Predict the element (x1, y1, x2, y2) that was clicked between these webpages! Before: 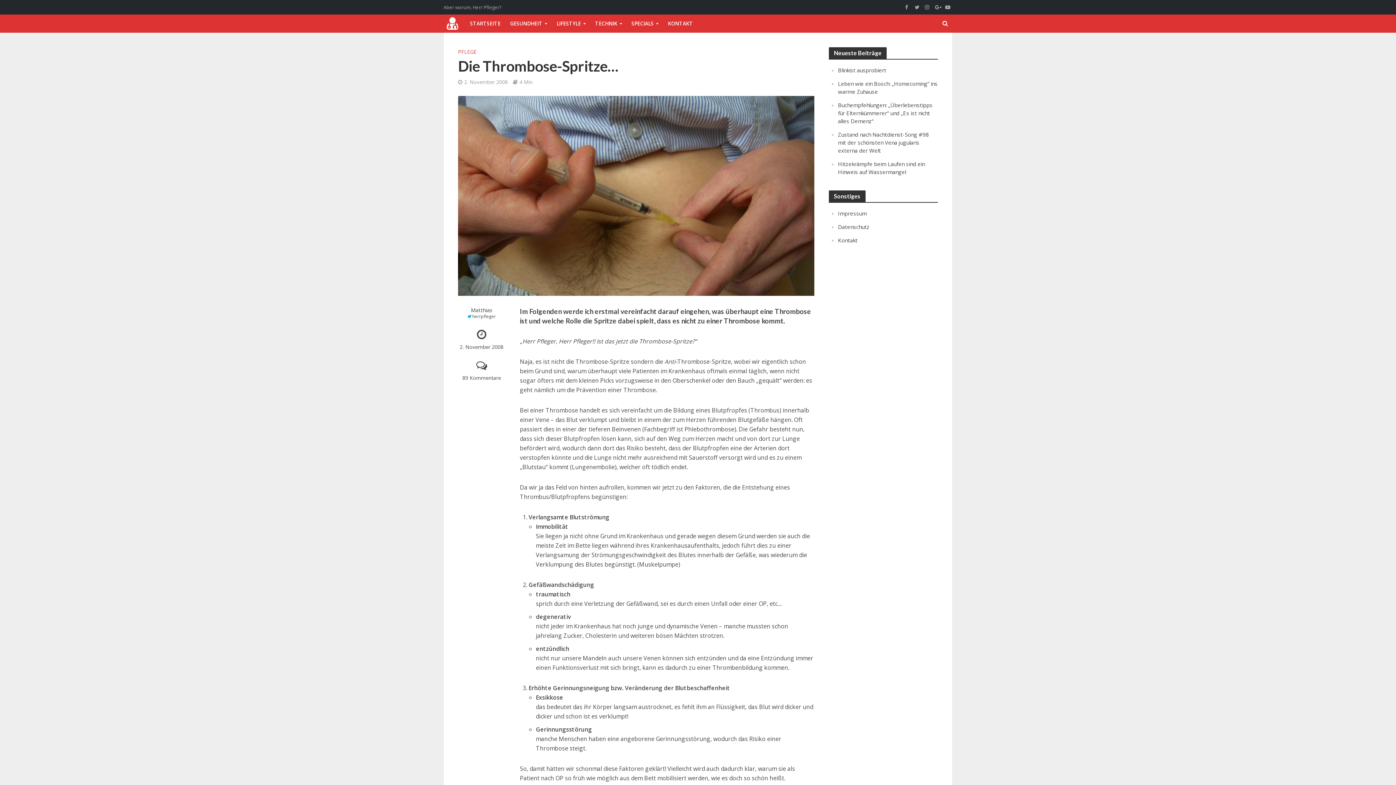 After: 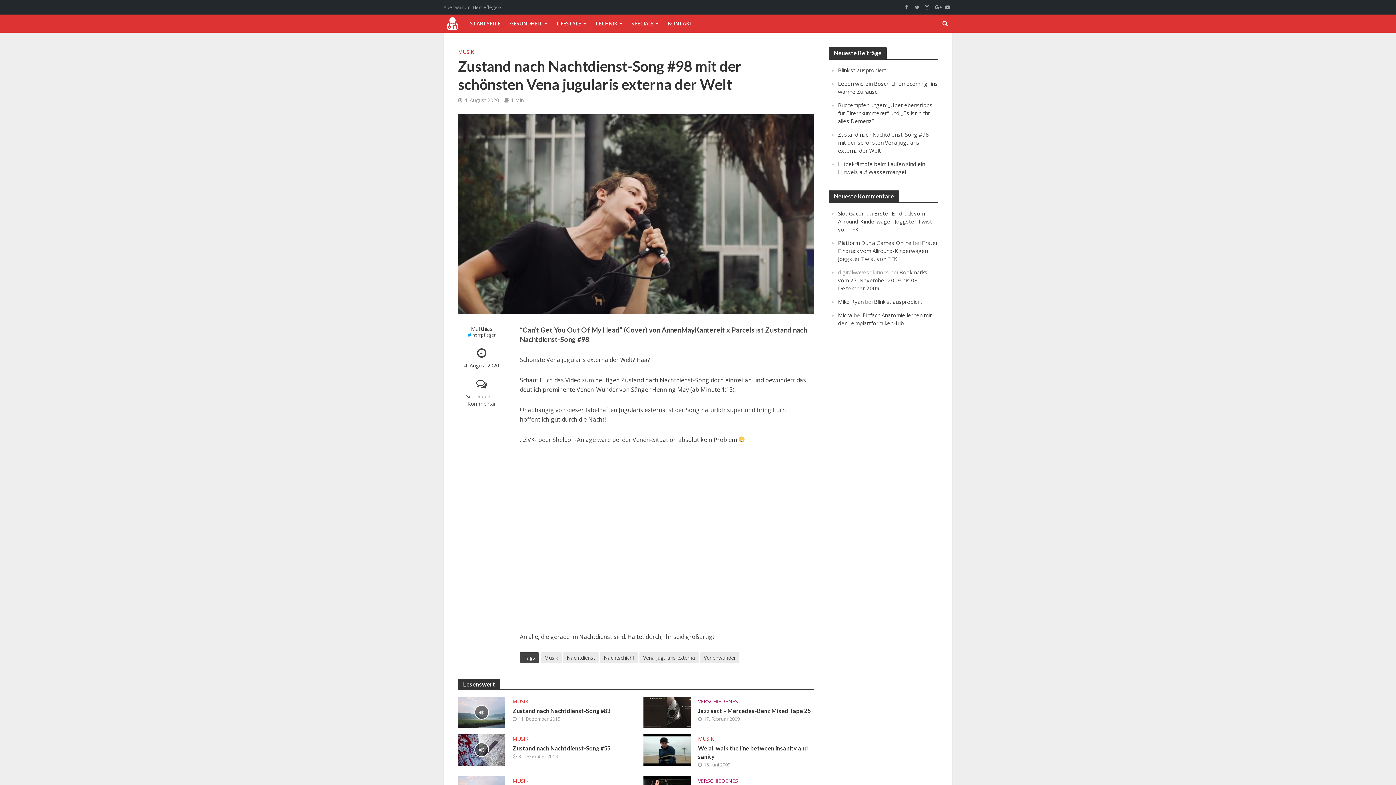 Action: bbox: (838, 130, 929, 154) label: Zustand nach Nachtdienst-Song #98 mit der schönsten Vena jugularis externa der Welt